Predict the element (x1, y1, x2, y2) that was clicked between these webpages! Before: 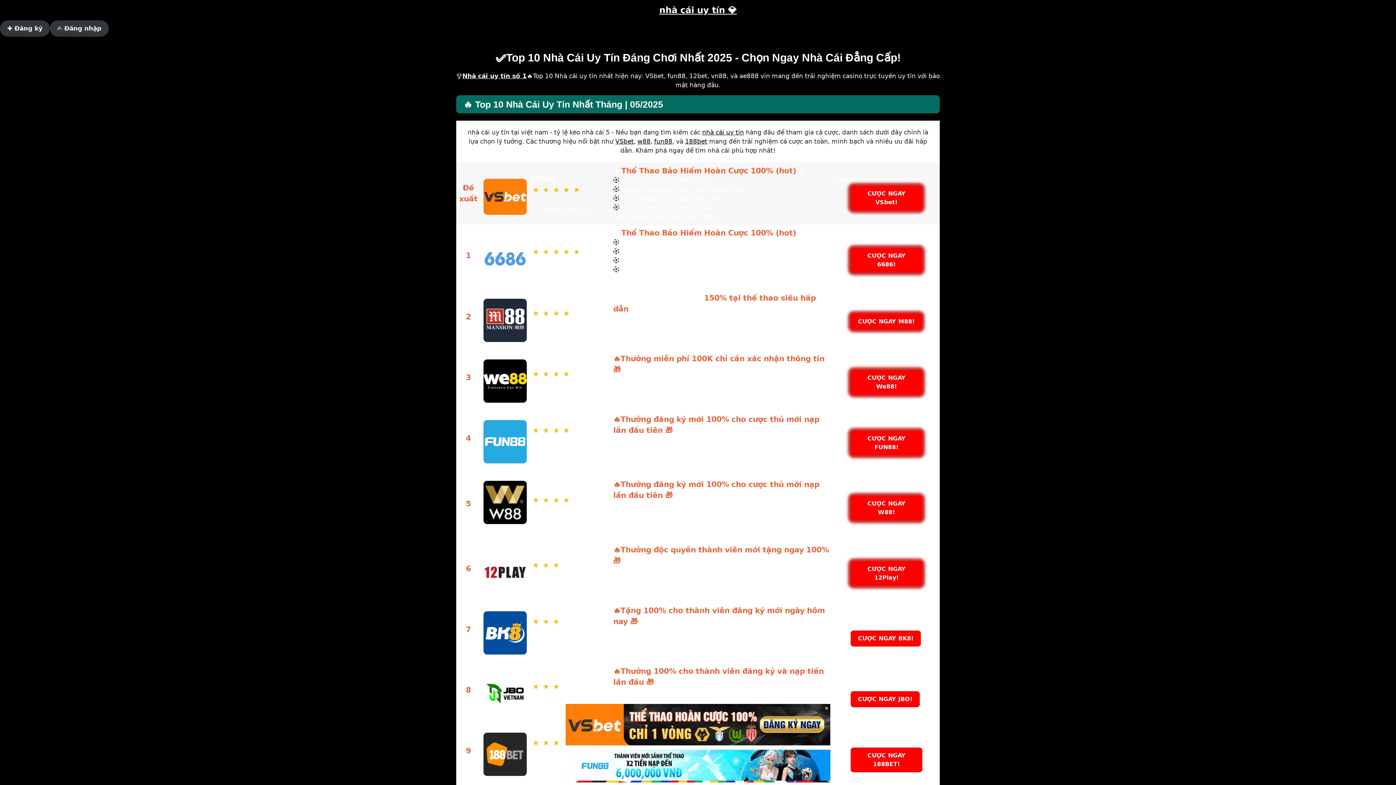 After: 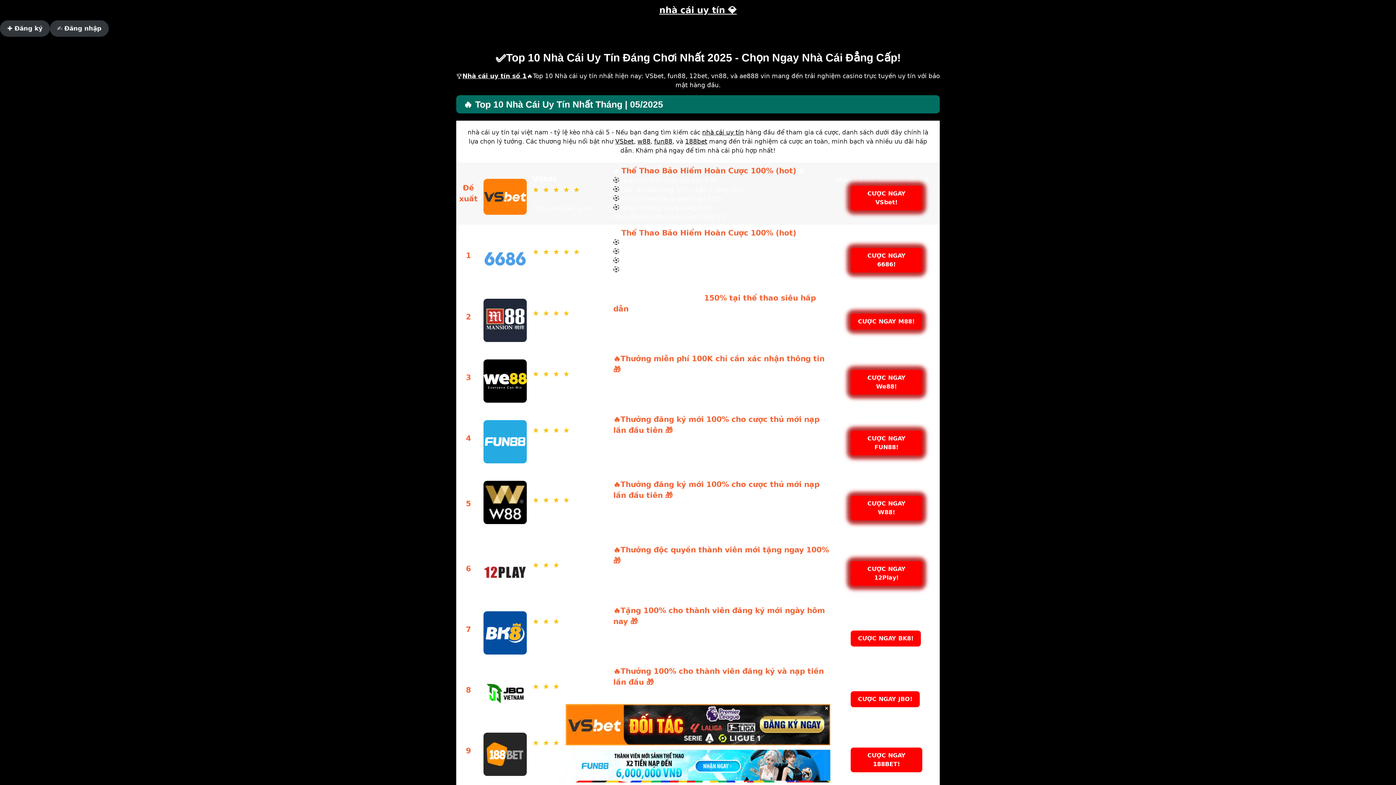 Action: bbox: (462, 72, 526, 79) label: Nhà cái uy tín số 1